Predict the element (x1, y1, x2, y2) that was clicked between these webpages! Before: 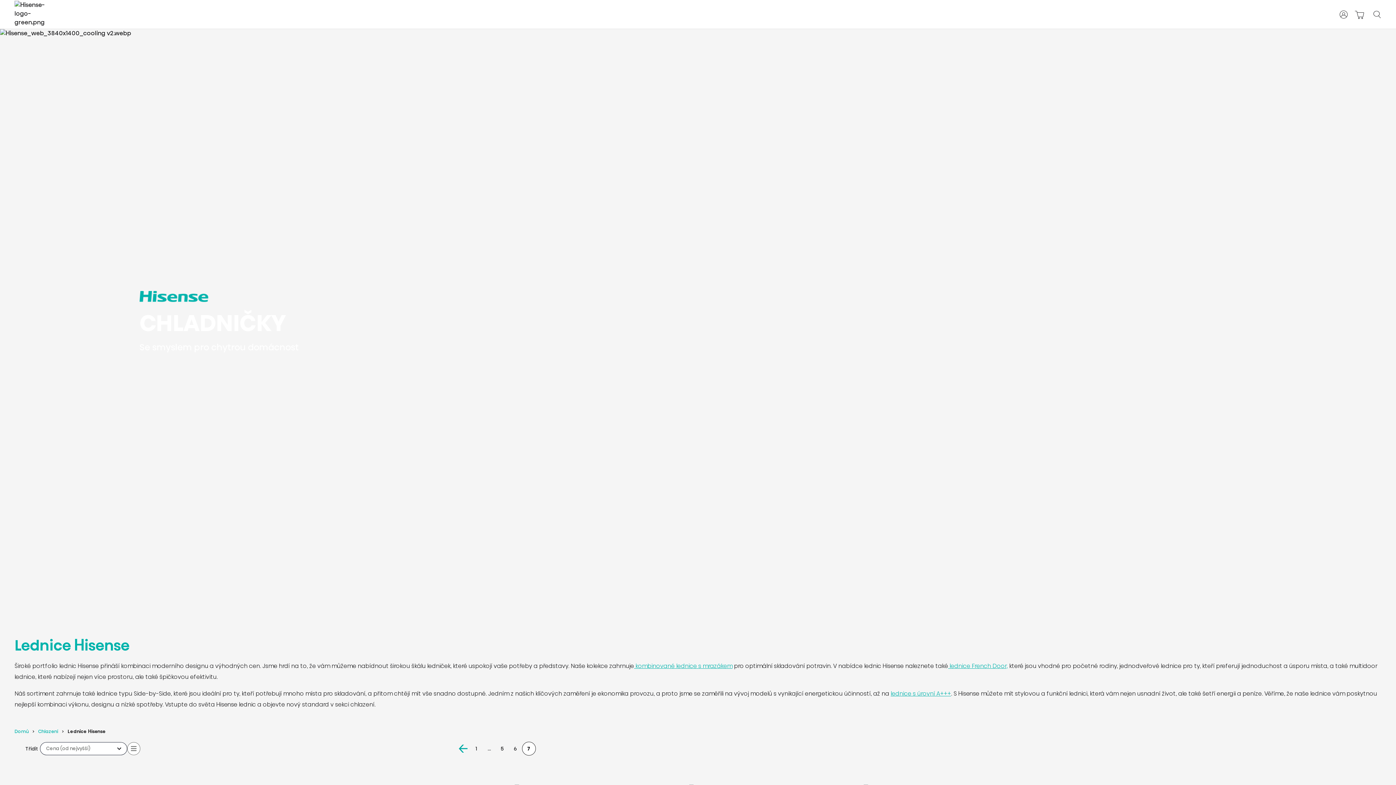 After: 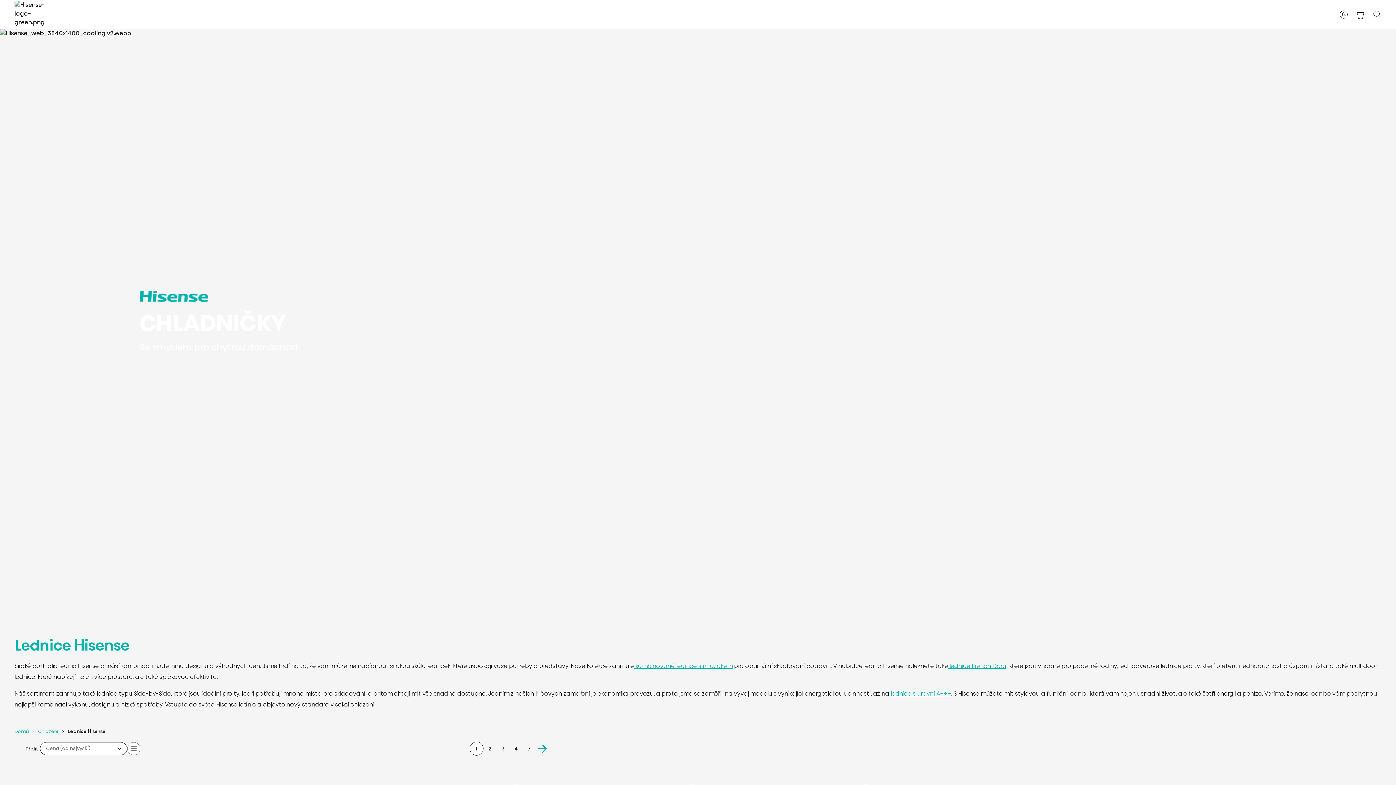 Action: label: Go to bbox: (469, 742, 482, 755)